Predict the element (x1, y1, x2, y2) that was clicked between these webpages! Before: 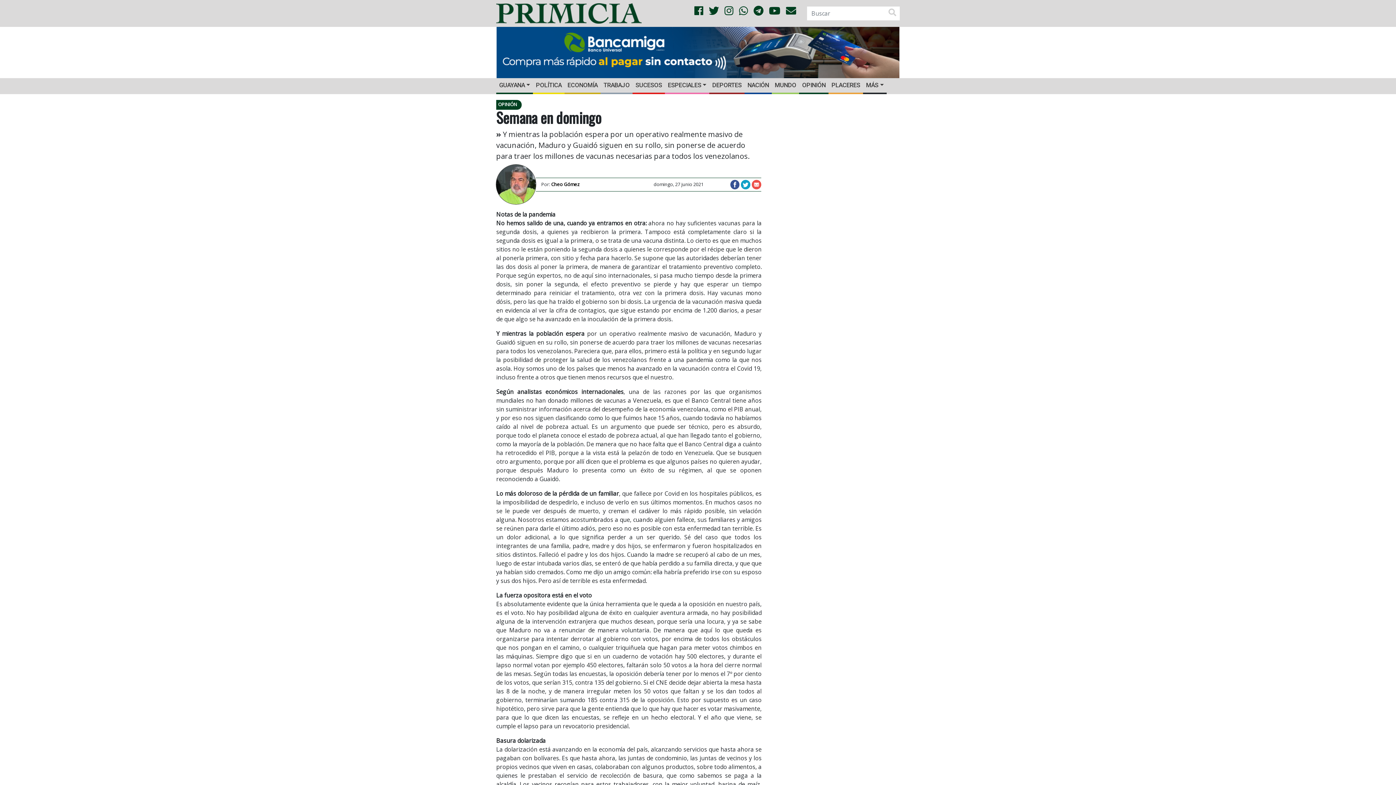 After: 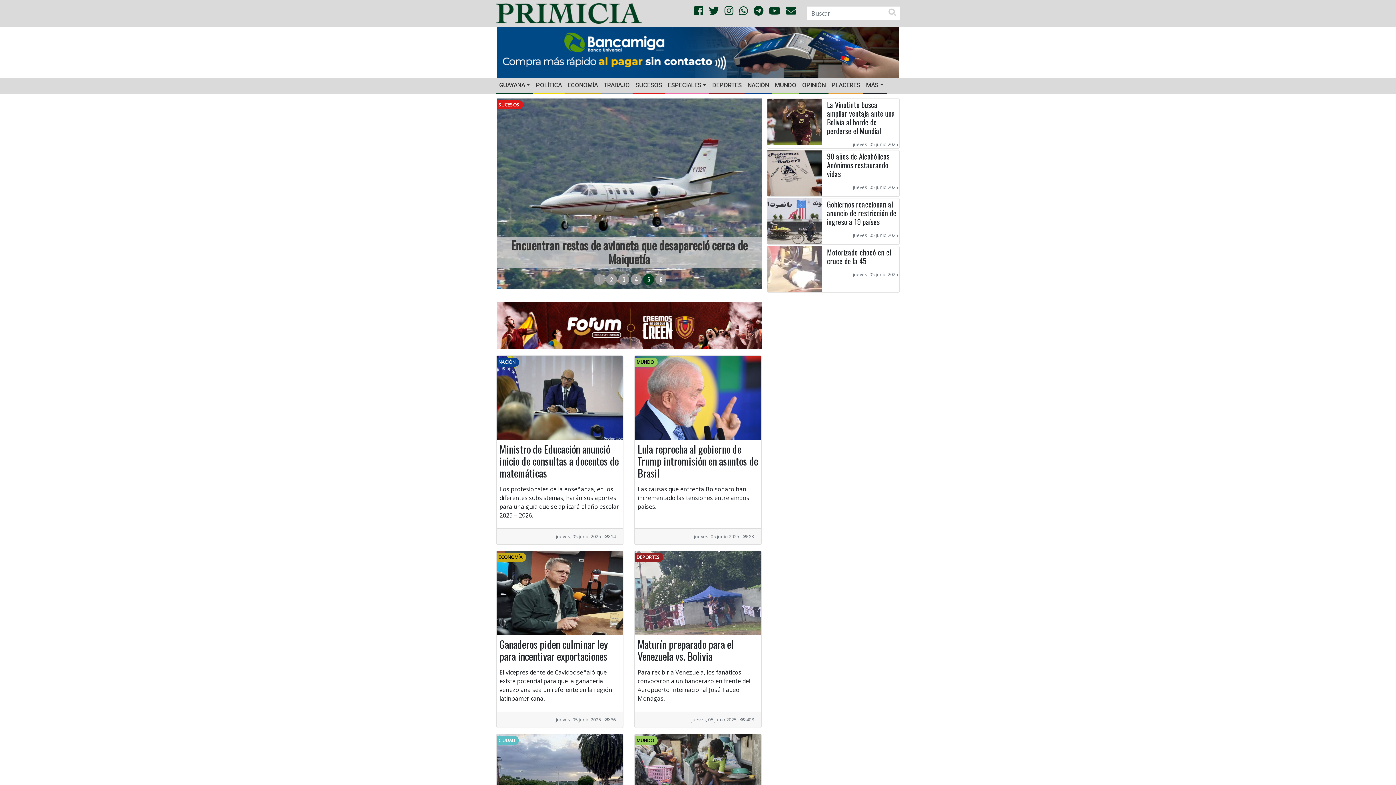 Action: bbox: (496, 8, 641, 16)